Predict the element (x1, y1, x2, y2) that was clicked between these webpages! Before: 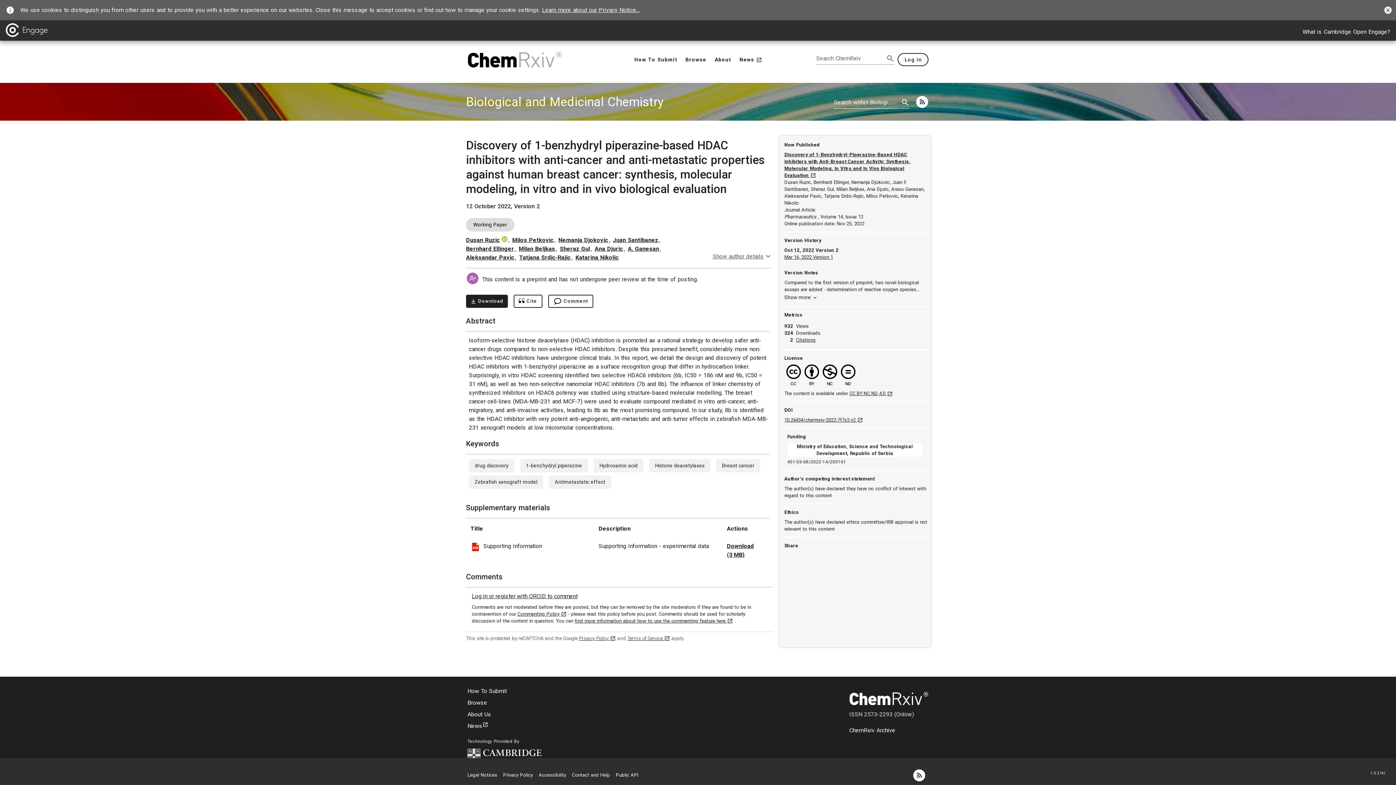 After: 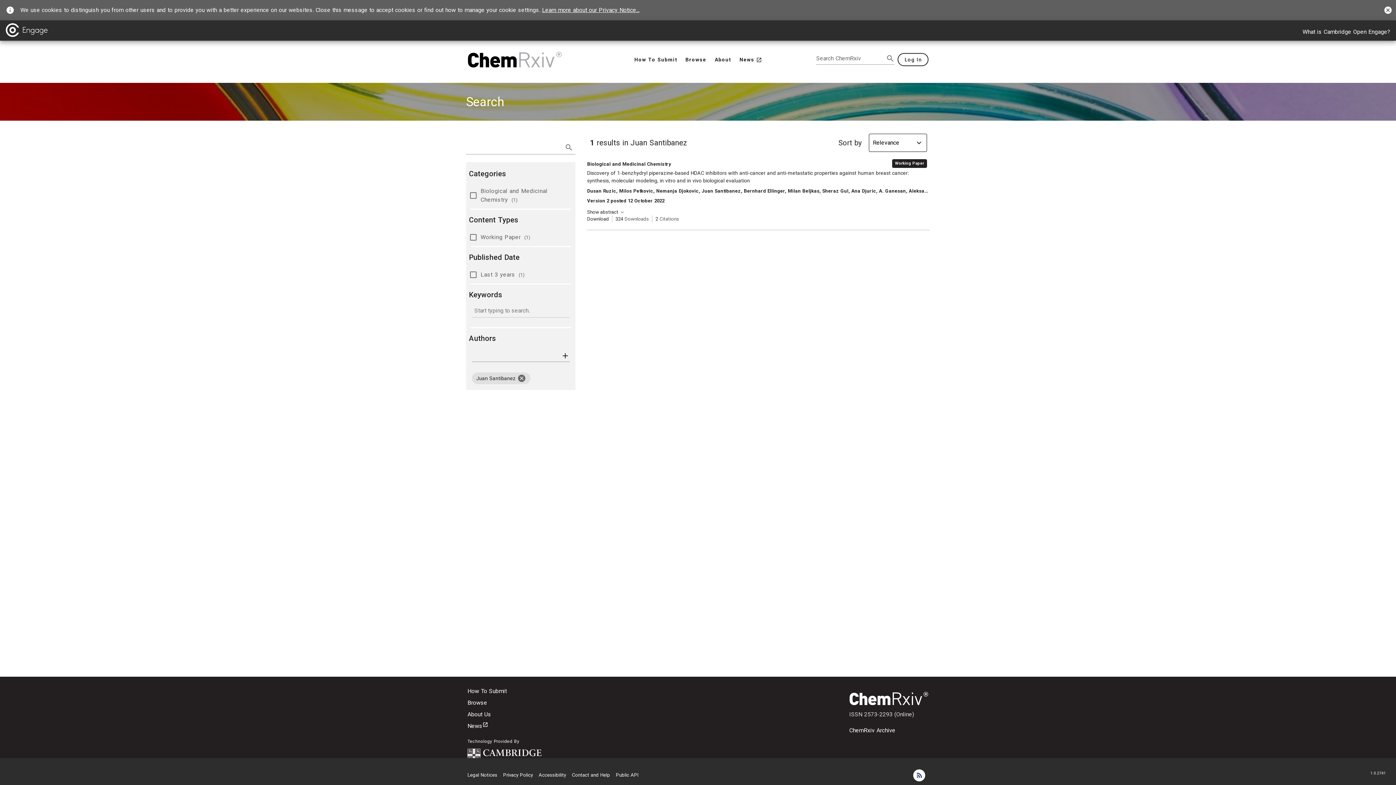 Action: bbox: (613, 236, 658, 243) label: Juan Santibanez